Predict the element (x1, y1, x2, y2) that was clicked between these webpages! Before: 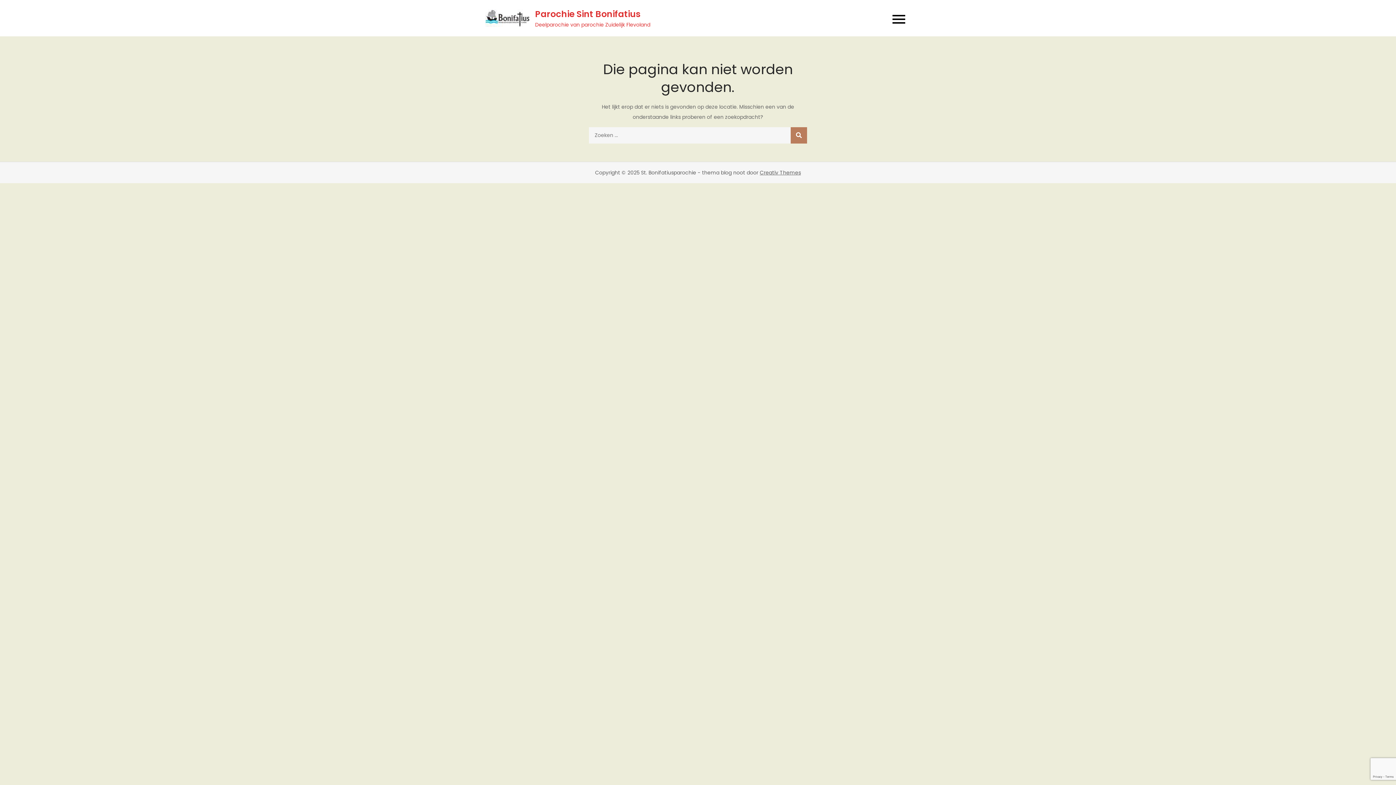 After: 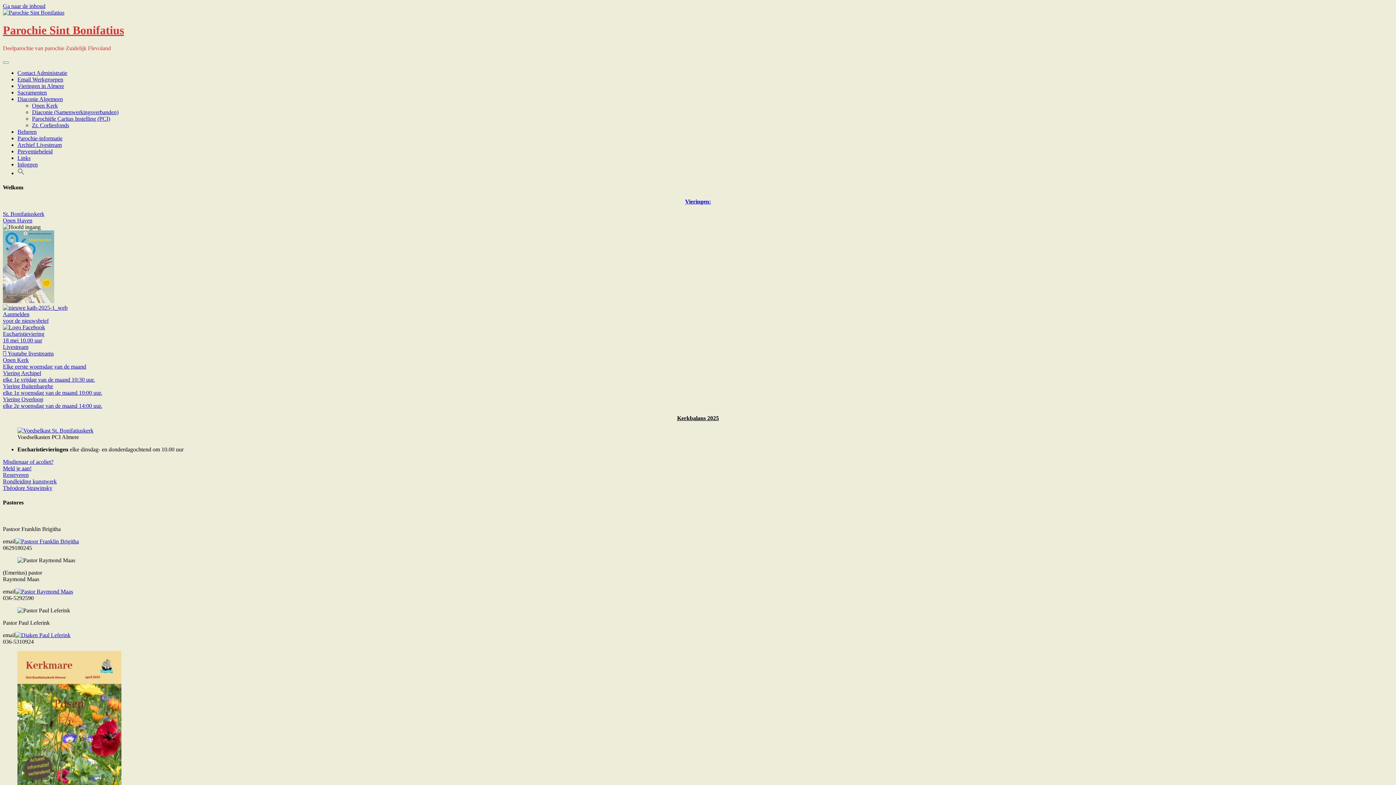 Action: bbox: (485, 9, 529, 26)